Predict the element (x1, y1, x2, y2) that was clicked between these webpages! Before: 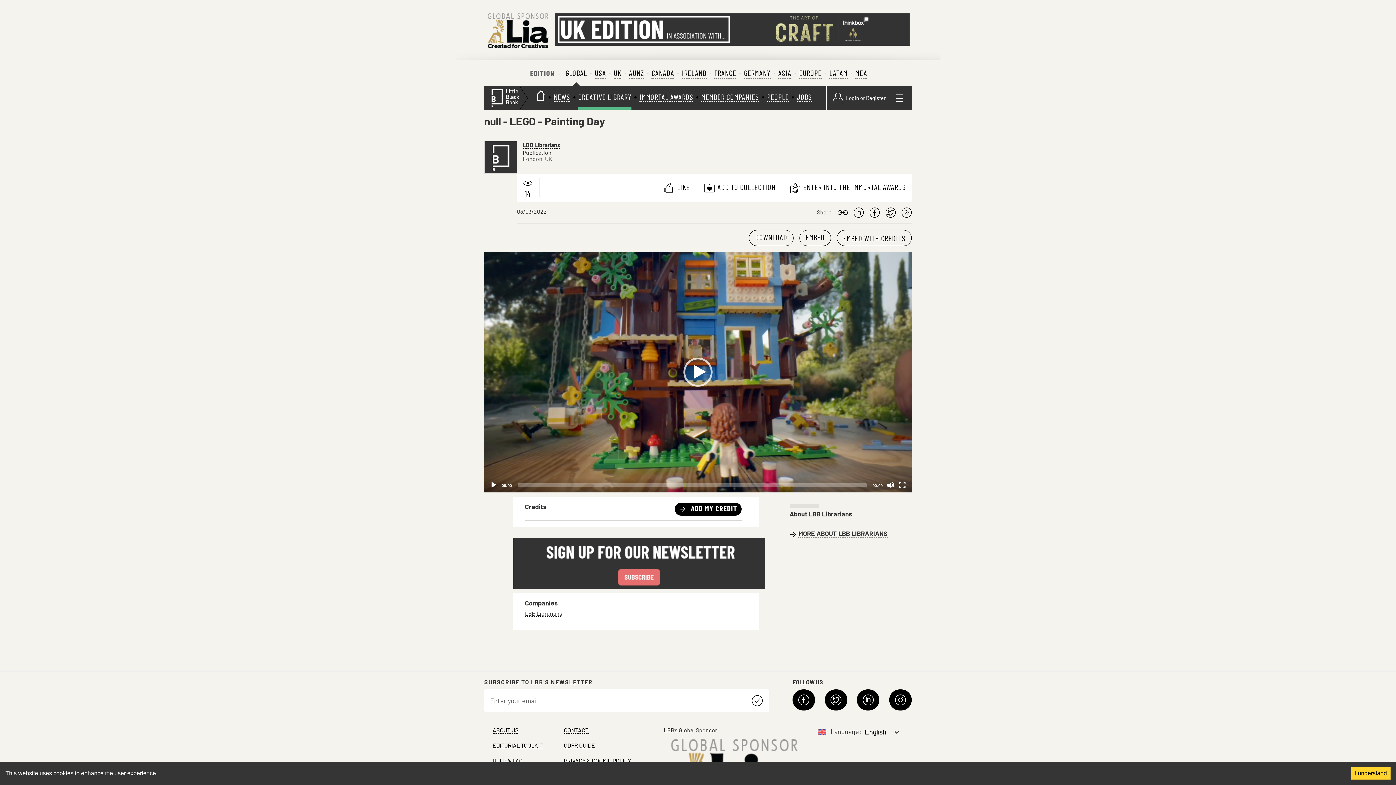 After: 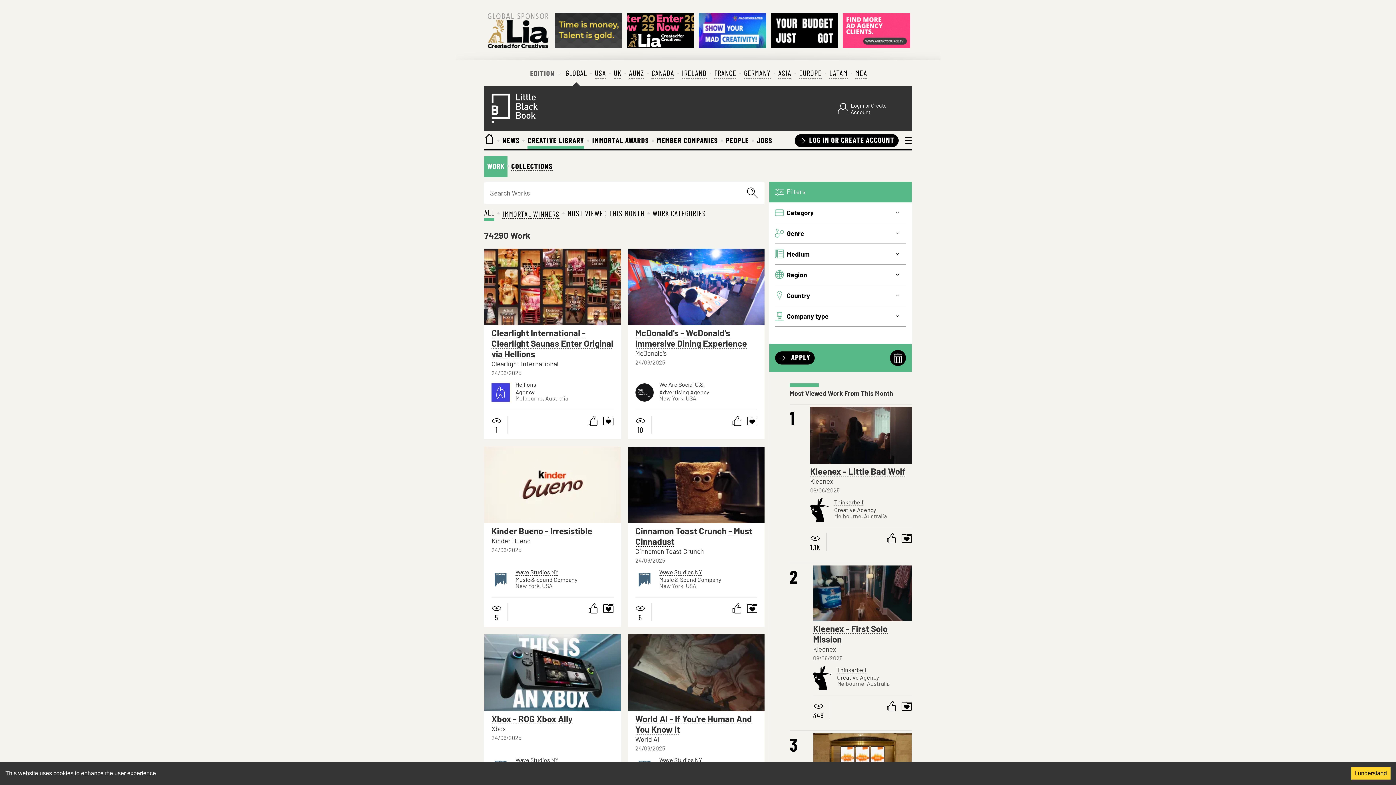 Action: bbox: (578, 93, 631, 102) label: CREATIVE LIBRARY